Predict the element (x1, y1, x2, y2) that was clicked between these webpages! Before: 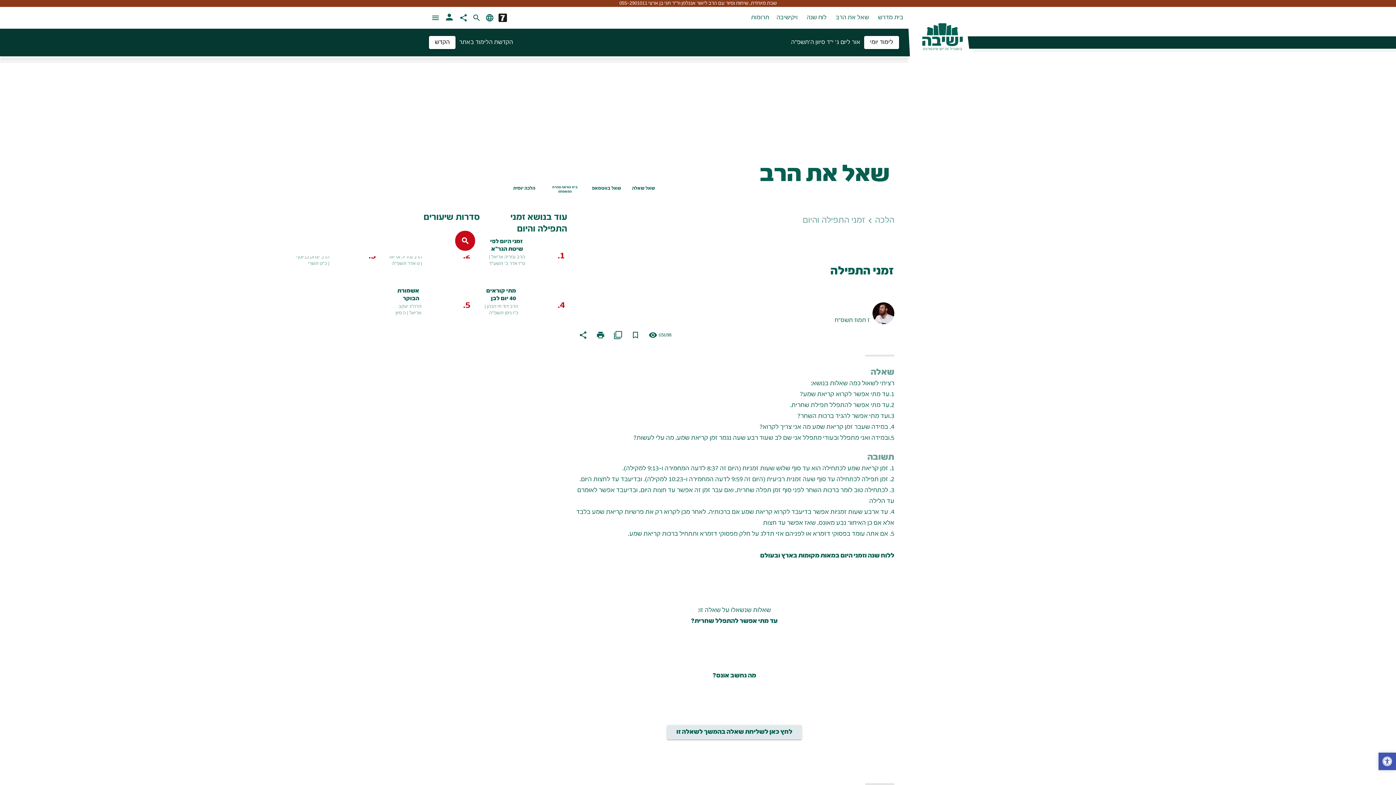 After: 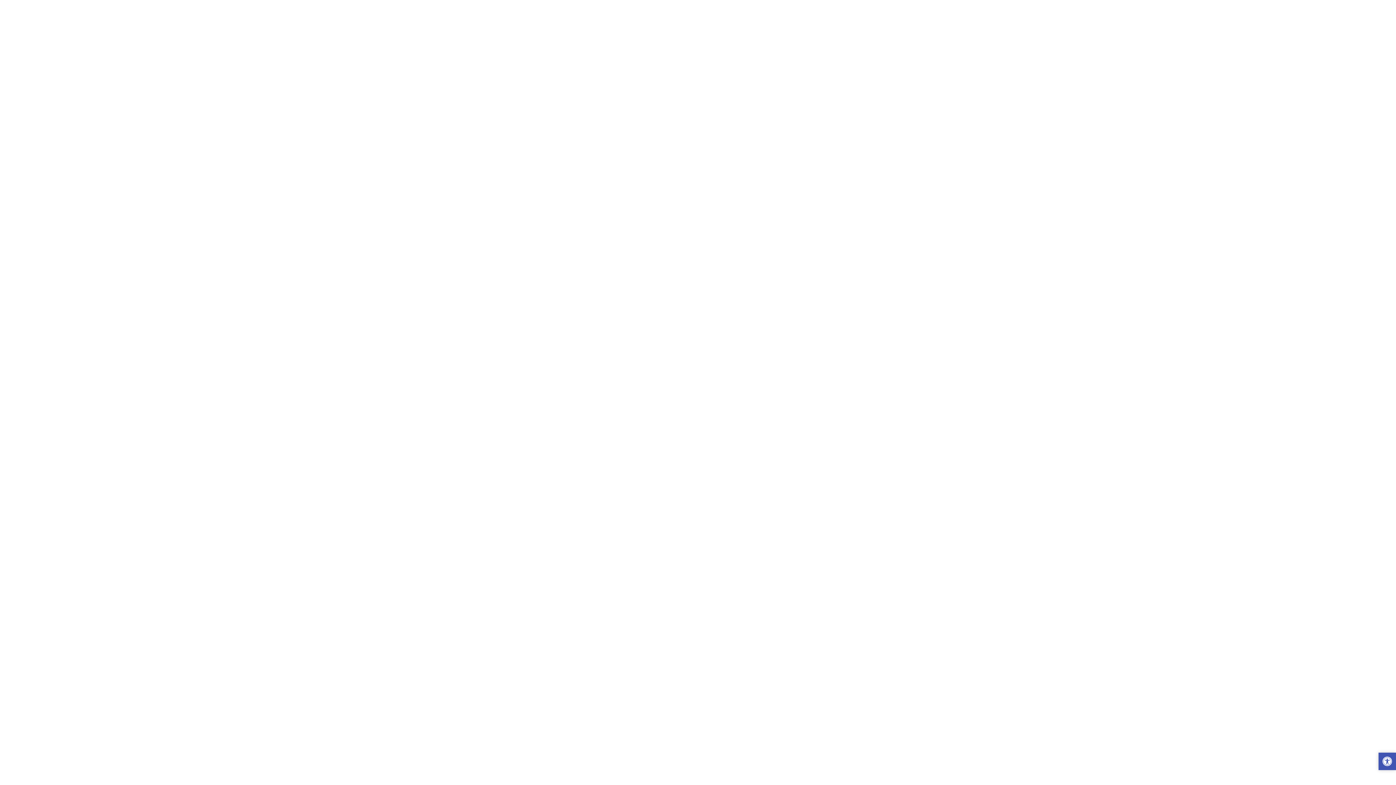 Action: label: בית הוראה טהרת המשפחה bbox: (542, 161, 587, 198)